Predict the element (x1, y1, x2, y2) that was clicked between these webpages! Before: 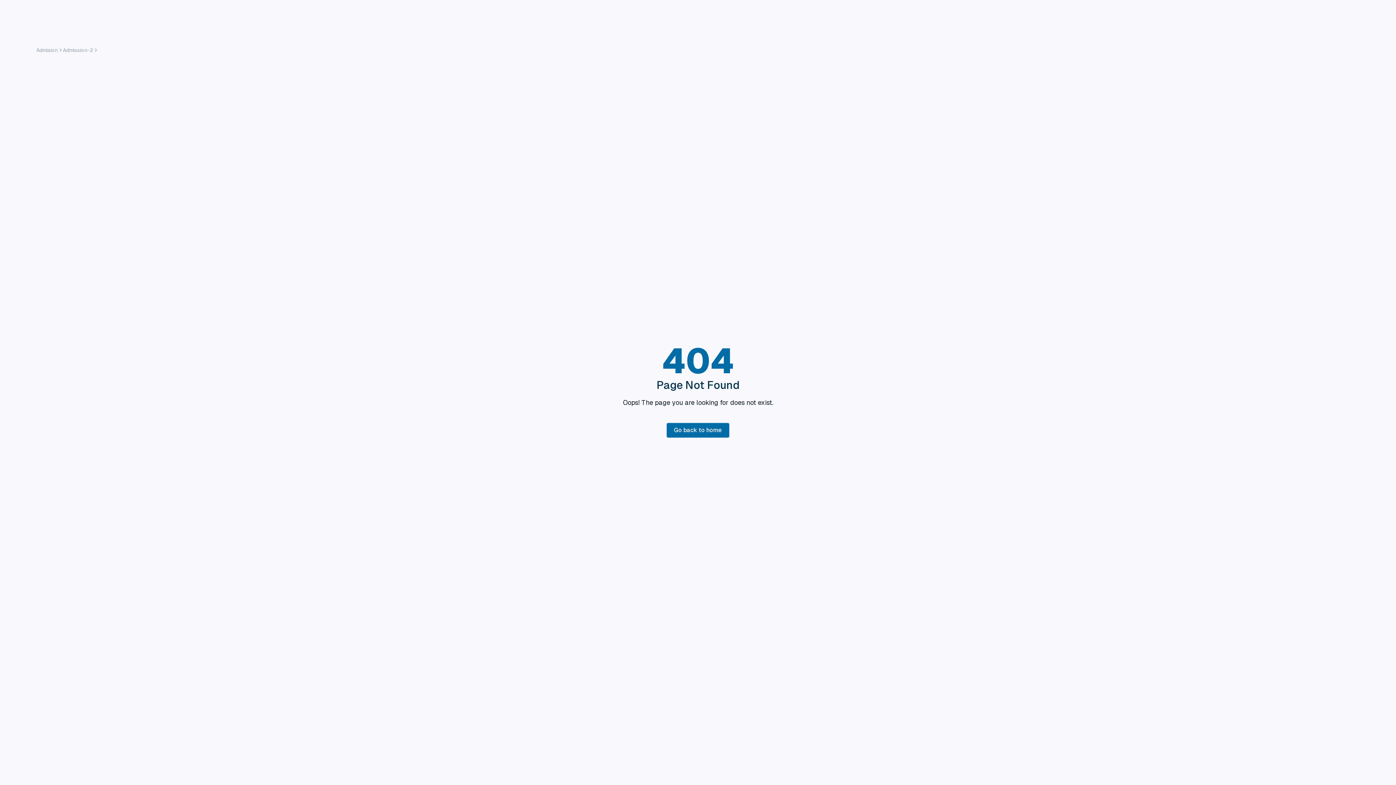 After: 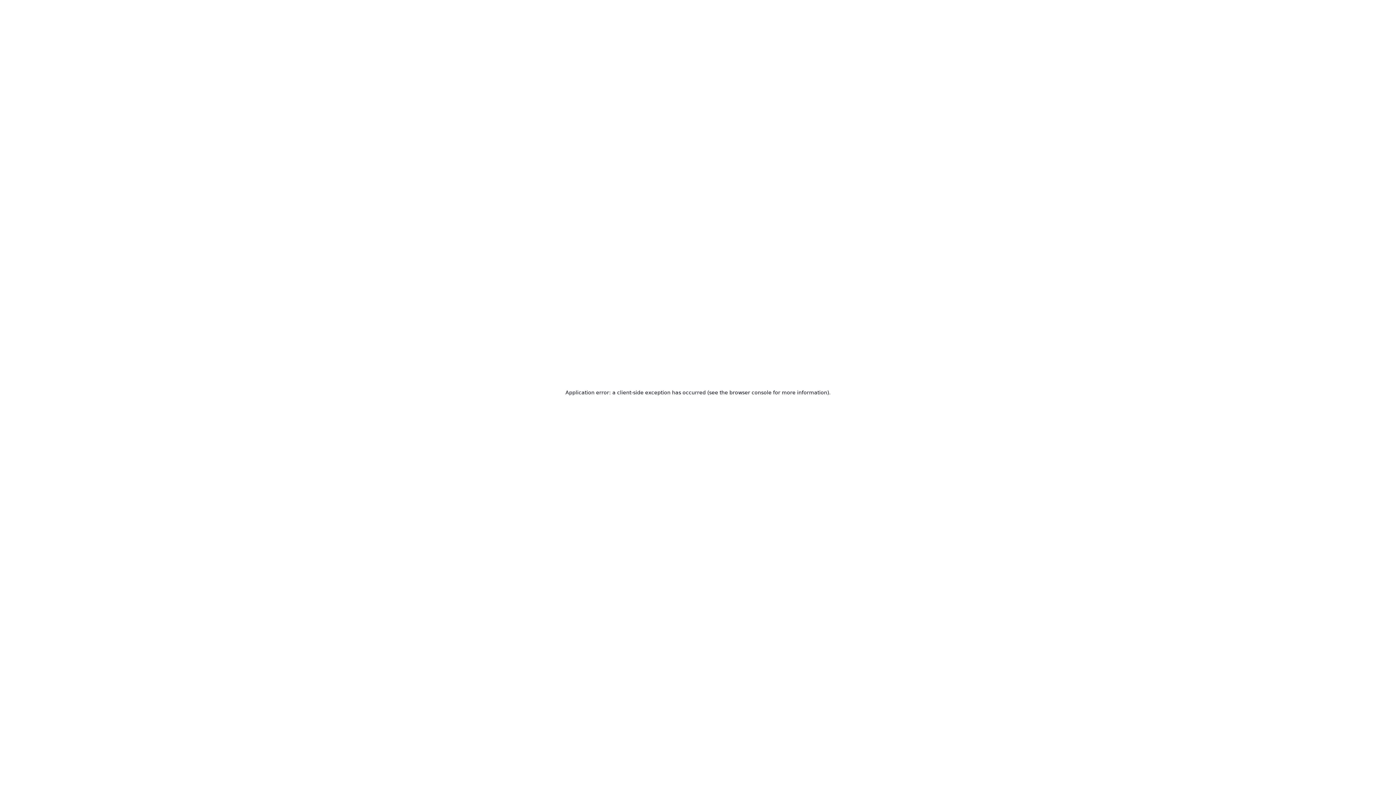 Action: bbox: (62, 46, 93, 53) label: Admission-2